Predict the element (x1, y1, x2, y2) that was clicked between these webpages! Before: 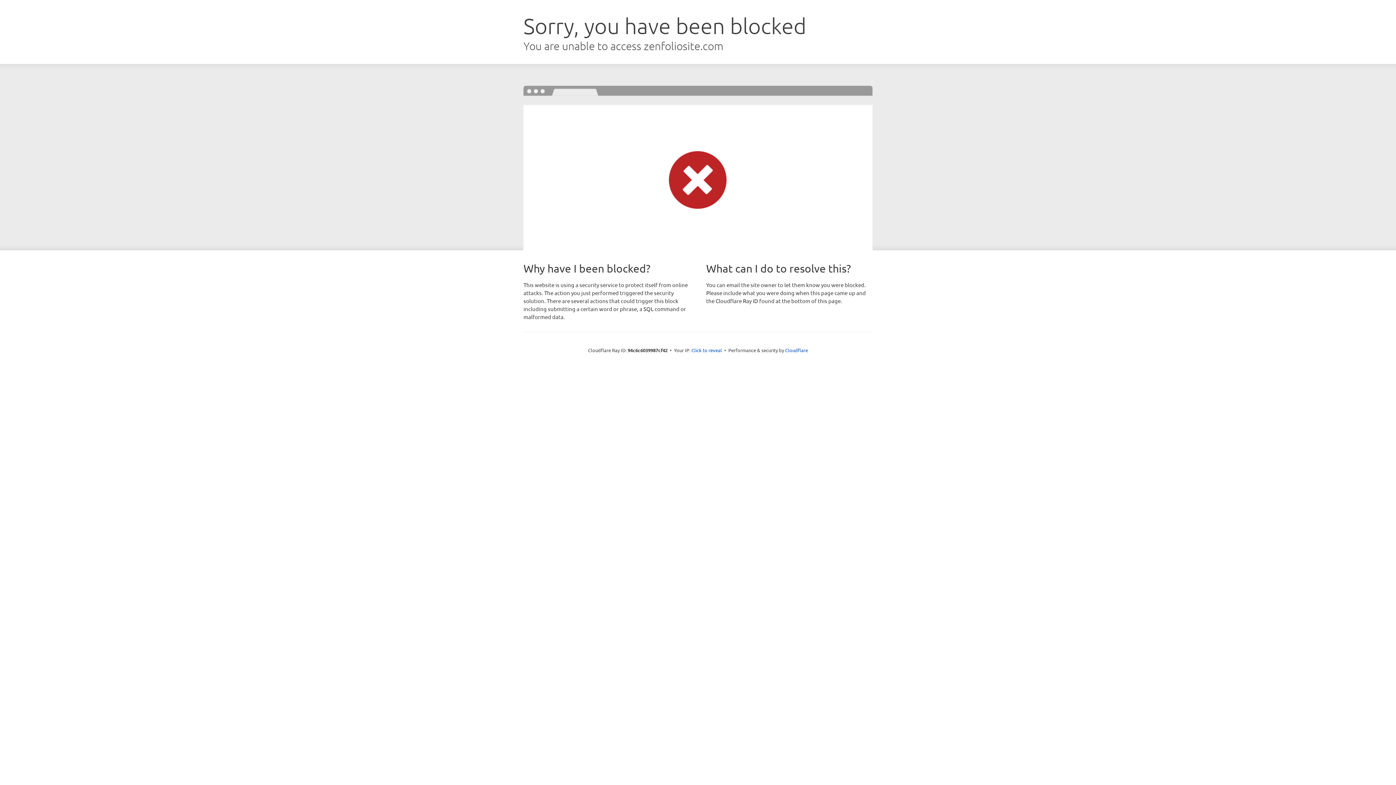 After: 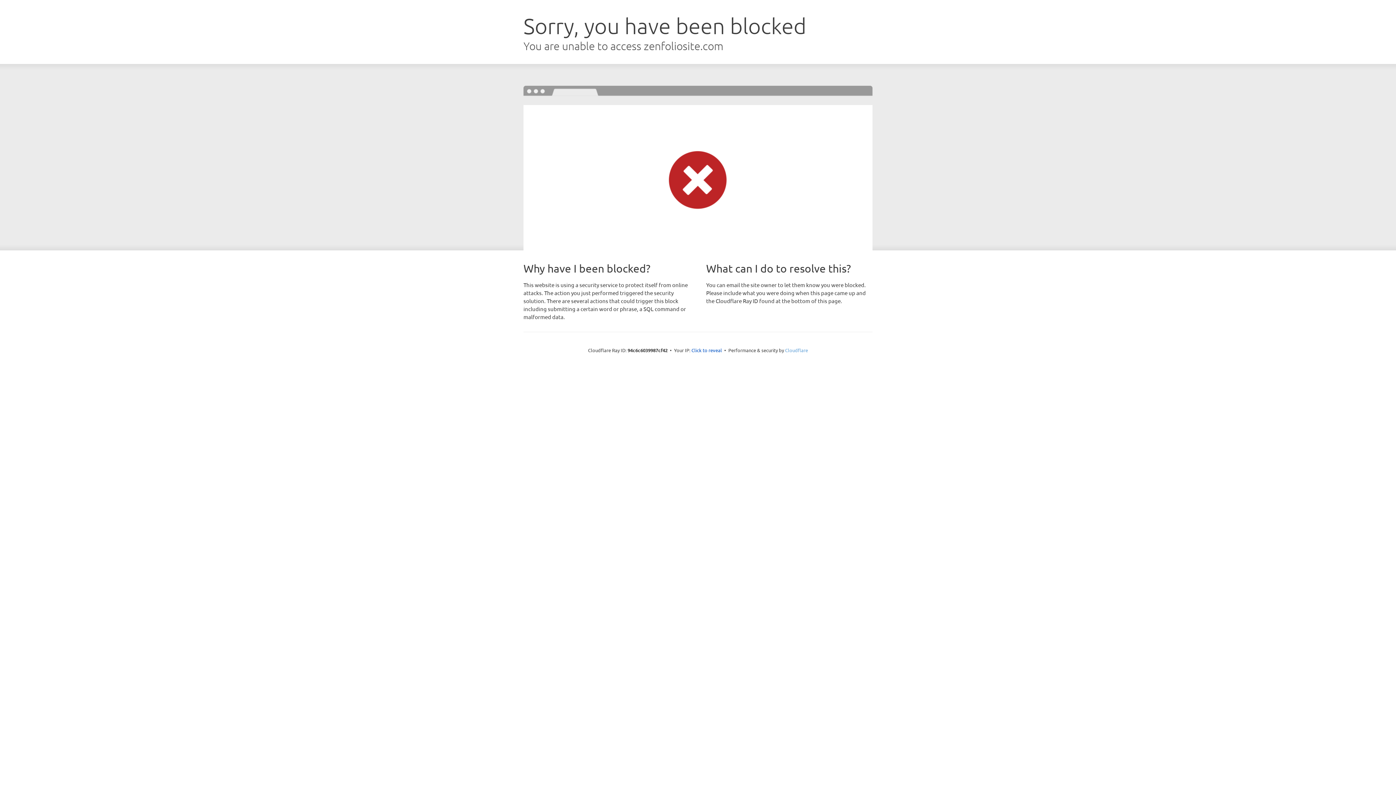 Action: label: Cloudflare bbox: (785, 347, 808, 353)